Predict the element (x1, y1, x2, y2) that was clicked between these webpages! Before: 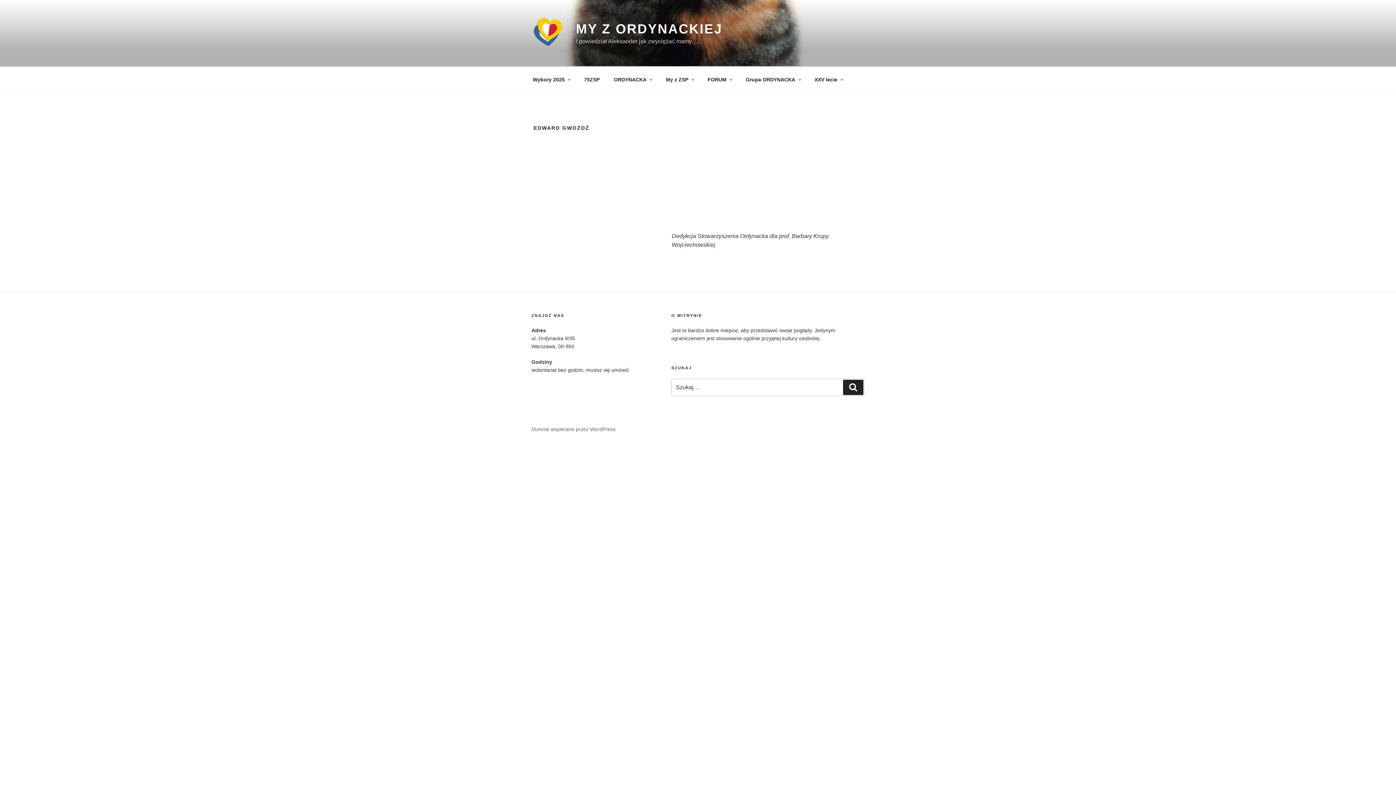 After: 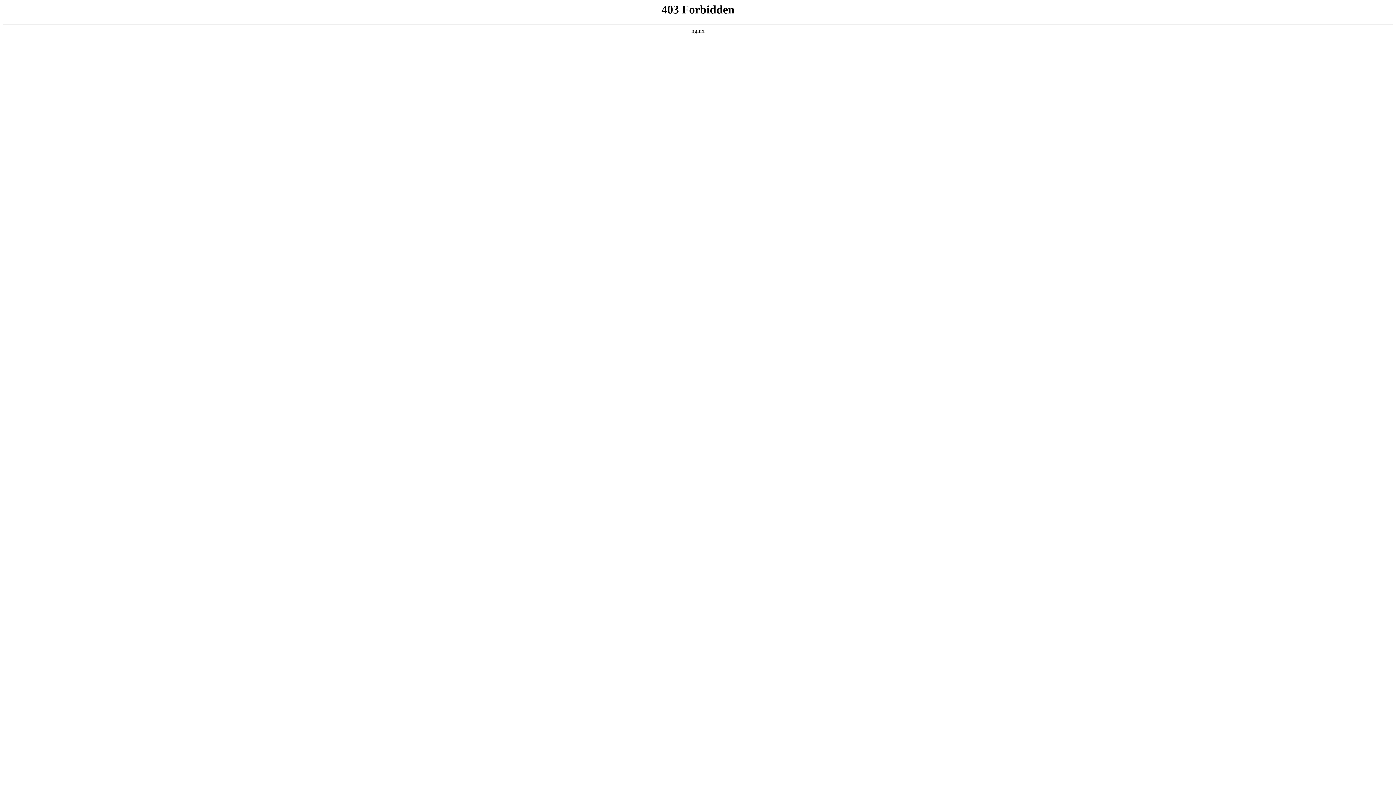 Action: label: Dumnie wspierane przez WordPress bbox: (531, 426, 615, 432)